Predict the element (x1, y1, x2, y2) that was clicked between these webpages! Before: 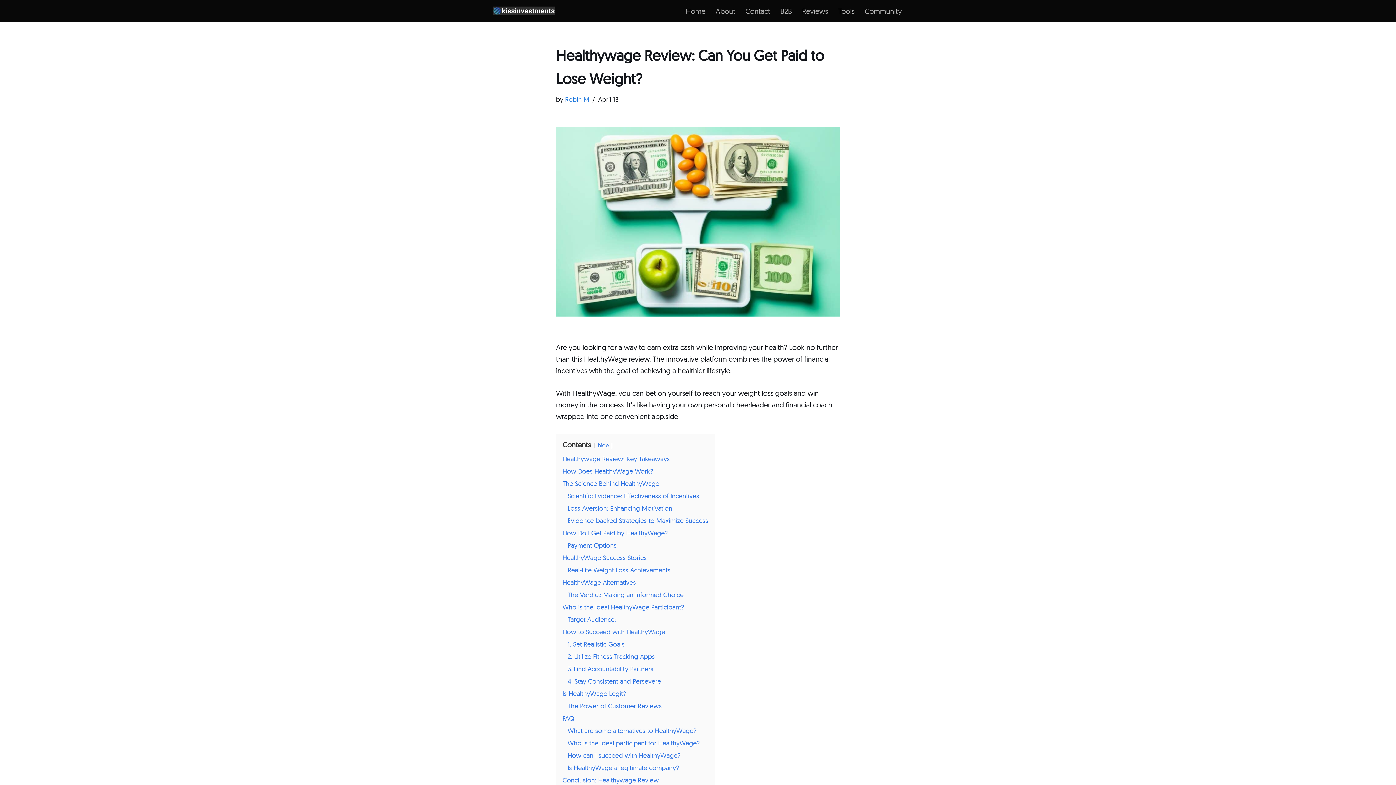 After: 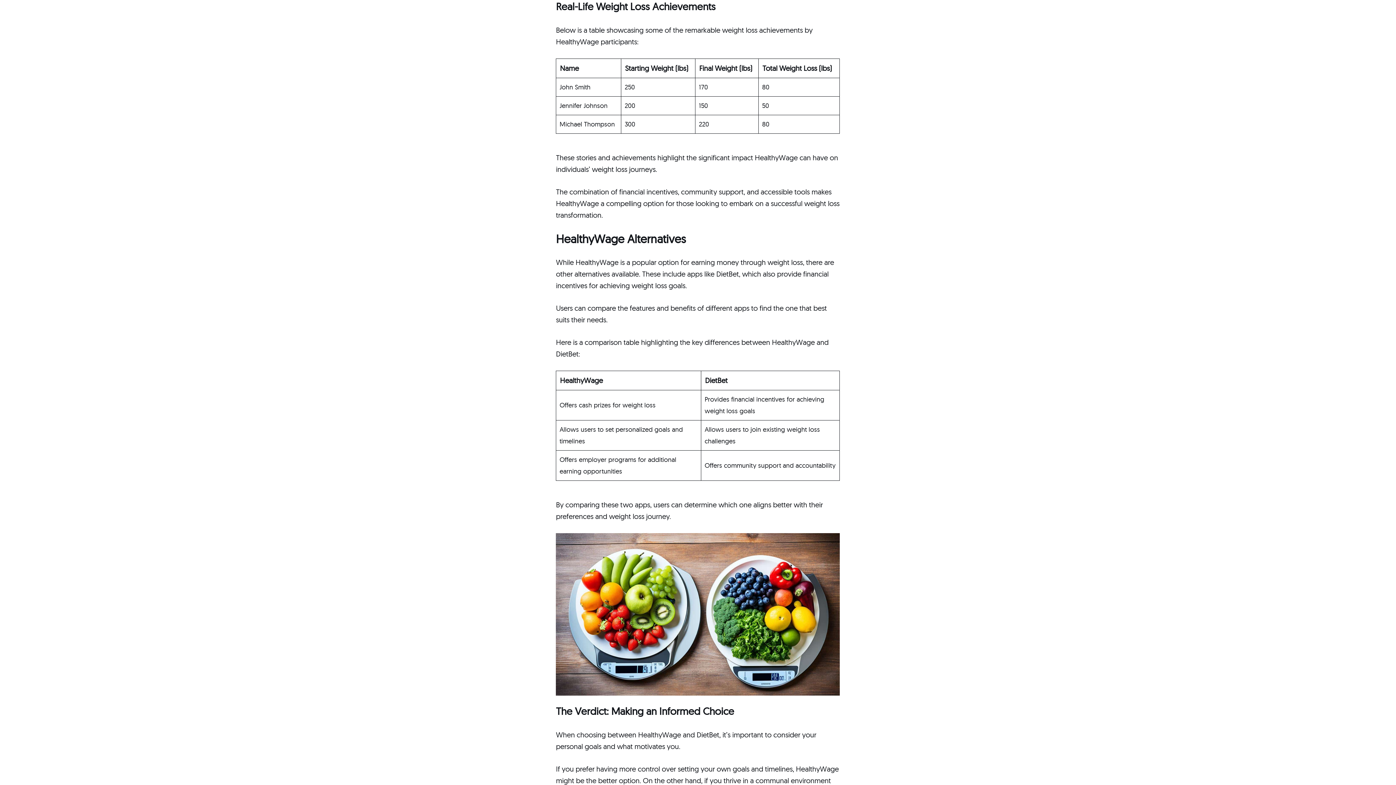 Action: label: Real-Life Weight Loss Achievements bbox: (567, 566, 670, 574)